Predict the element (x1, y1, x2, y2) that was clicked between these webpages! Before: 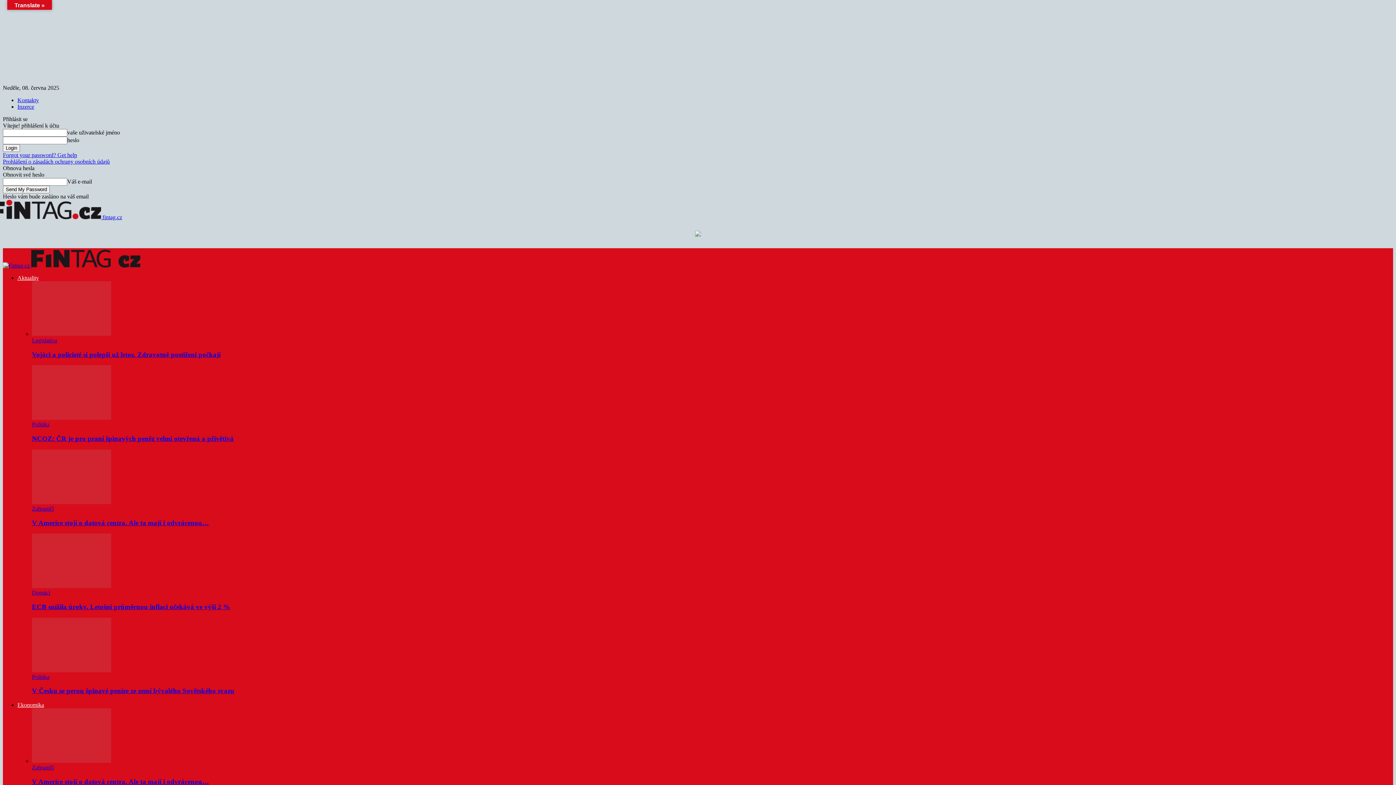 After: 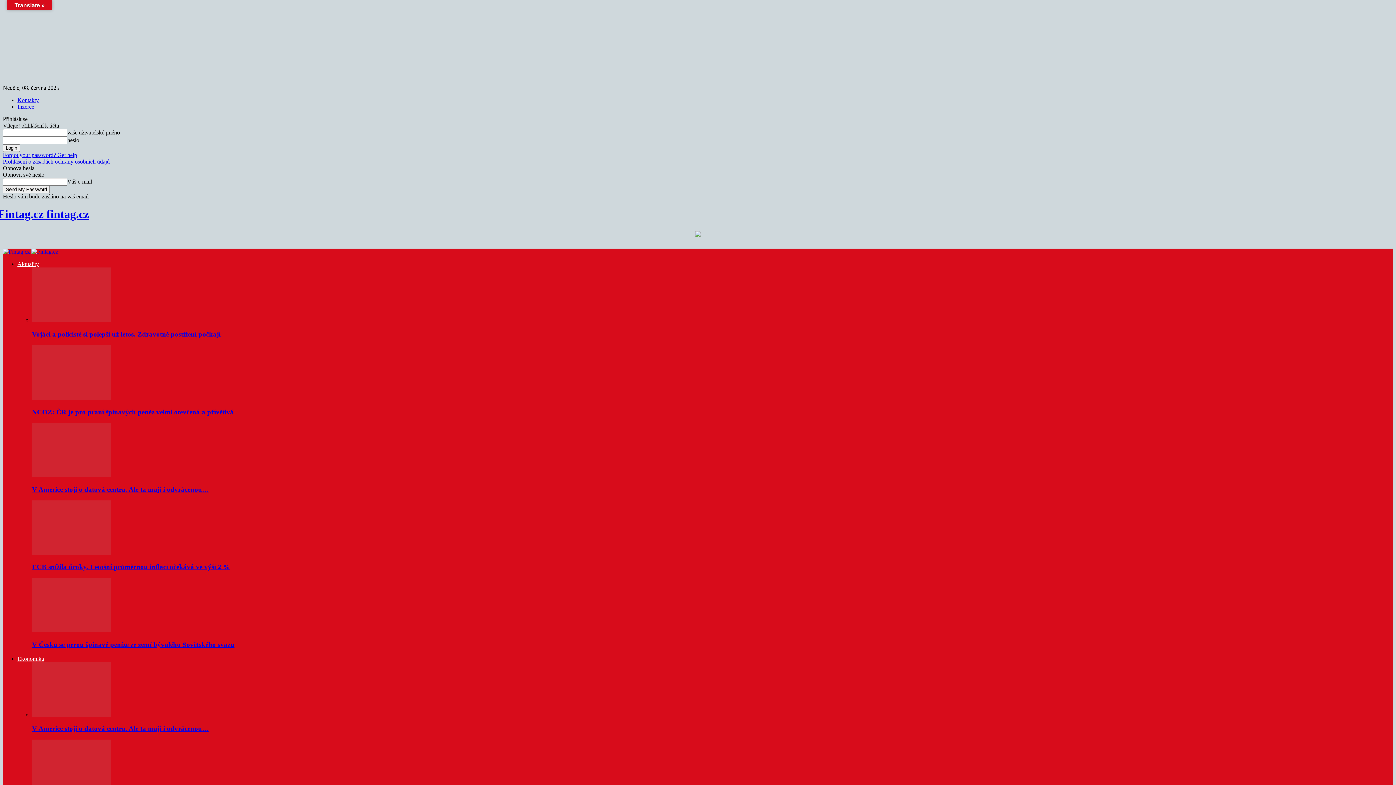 Action: bbox: (2, 262, 31, 268) label: Logo